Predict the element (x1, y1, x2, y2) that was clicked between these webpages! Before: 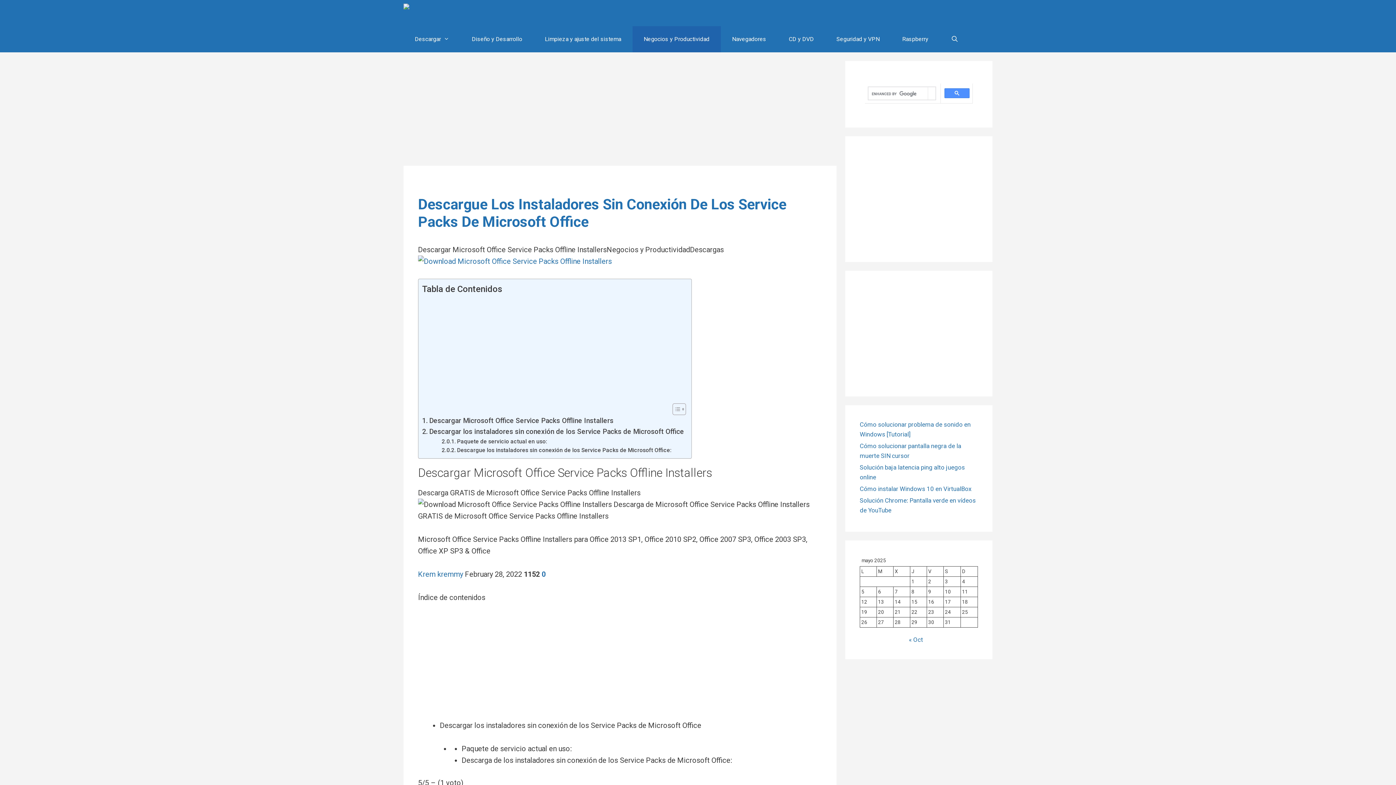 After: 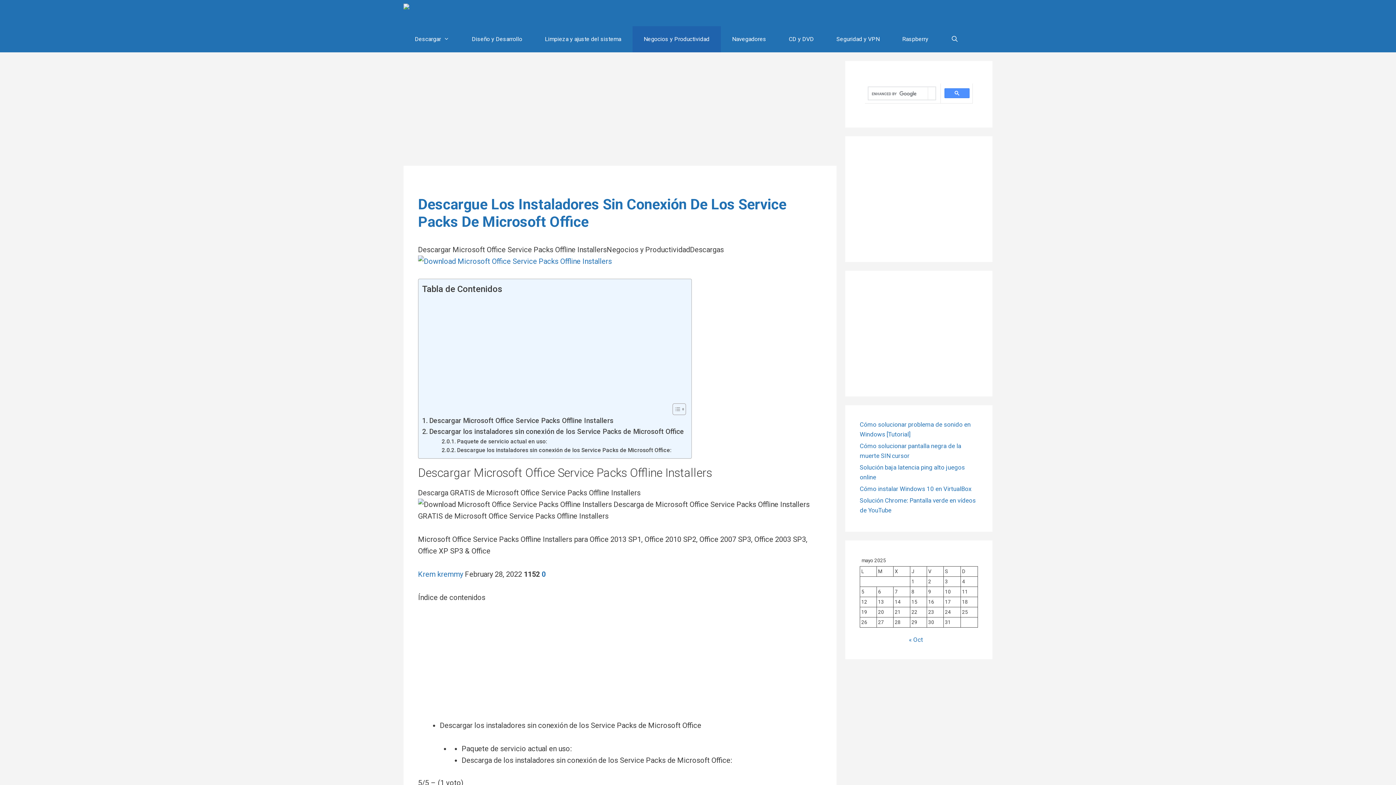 Action: bbox: (418, 570, 463, 578) label: Krem kremmy